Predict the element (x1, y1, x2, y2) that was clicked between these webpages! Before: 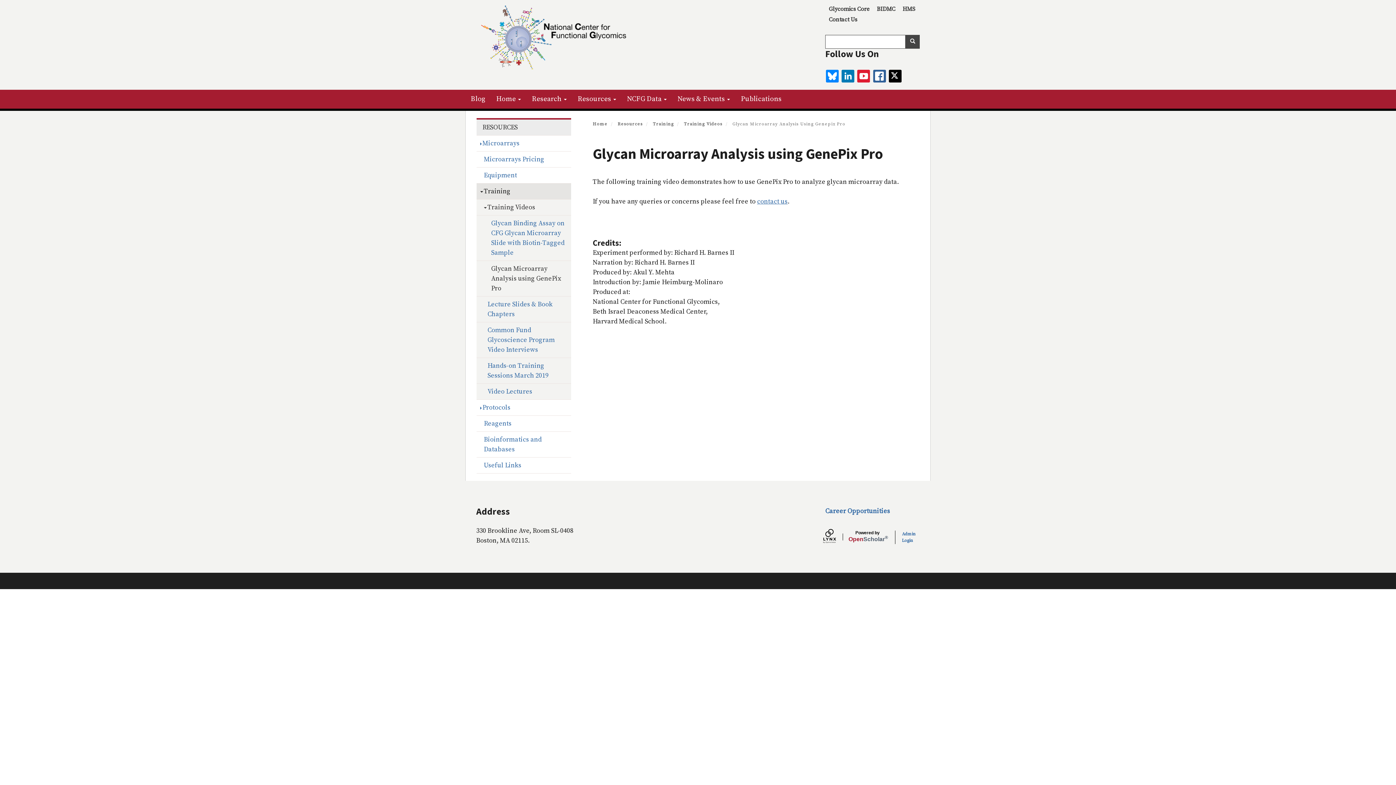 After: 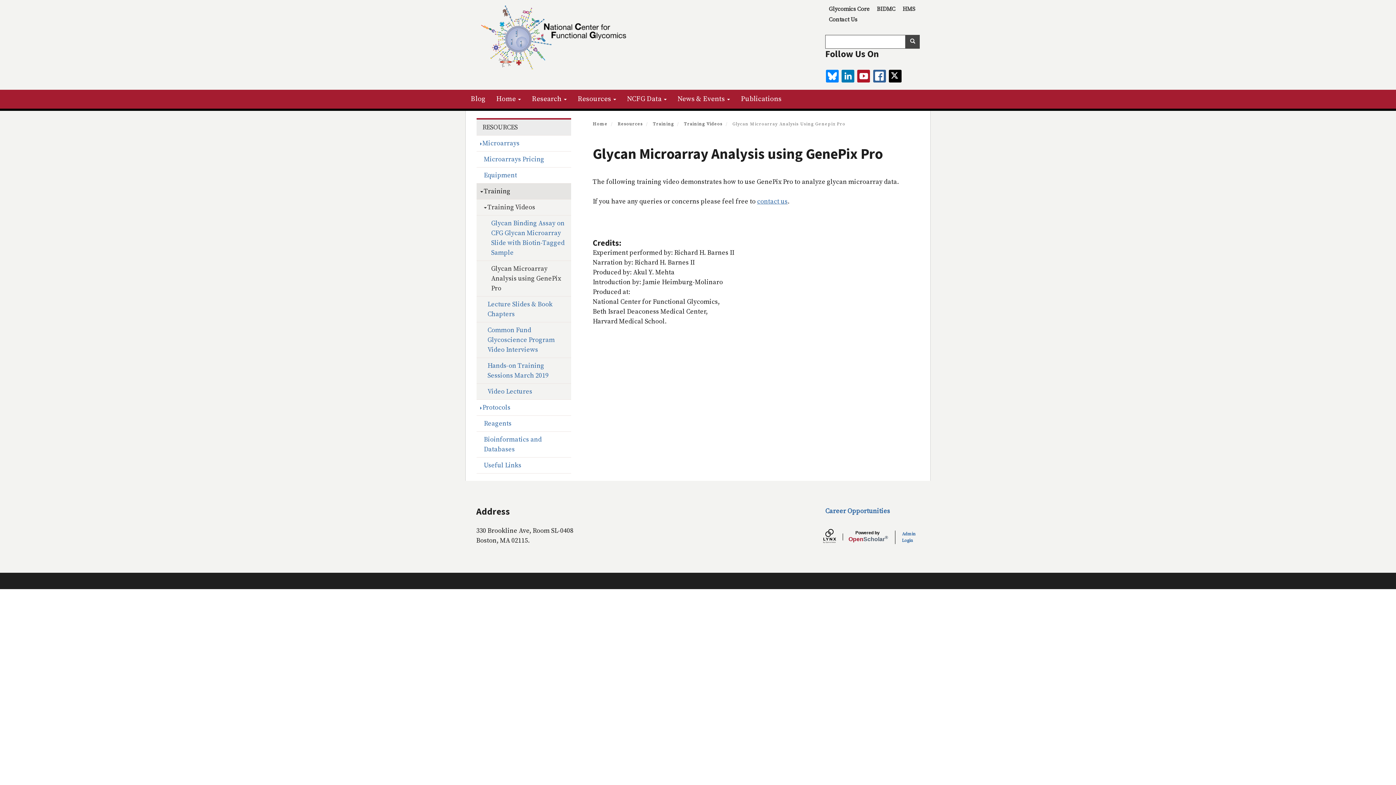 Action: bbox: (857, 69, 870, 82) label: youtube